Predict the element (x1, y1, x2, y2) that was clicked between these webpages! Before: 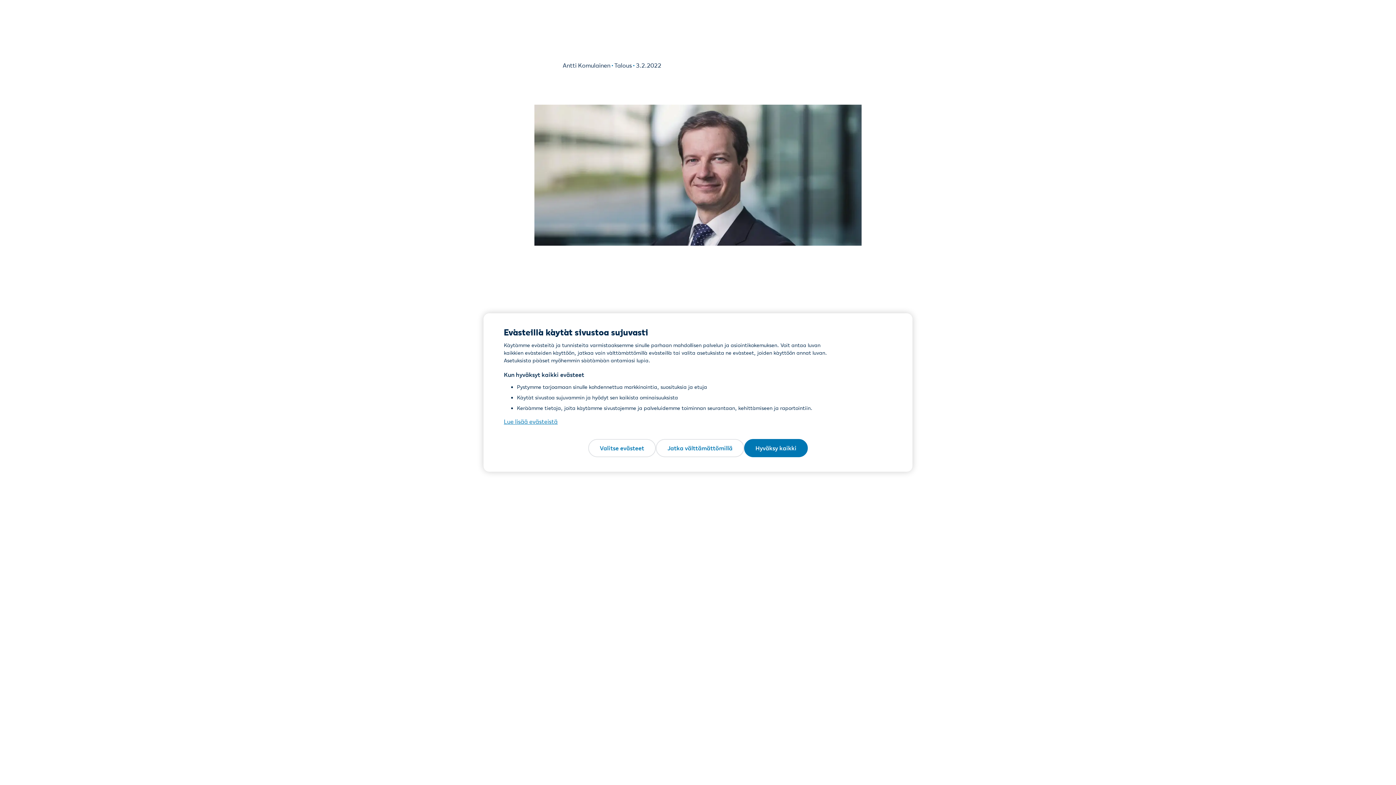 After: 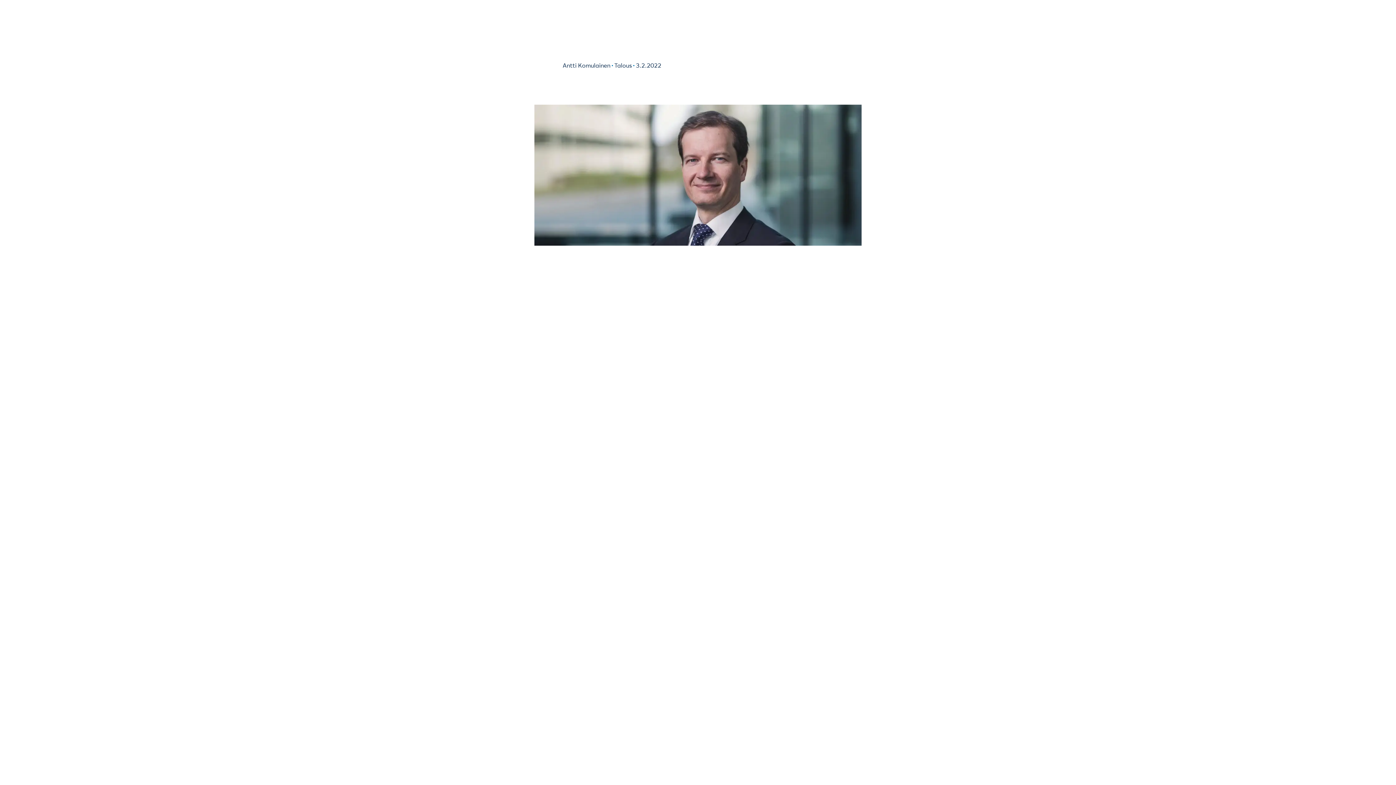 Action: bbox: (744, 439, 808, 457) label: Hyväksy kaikki